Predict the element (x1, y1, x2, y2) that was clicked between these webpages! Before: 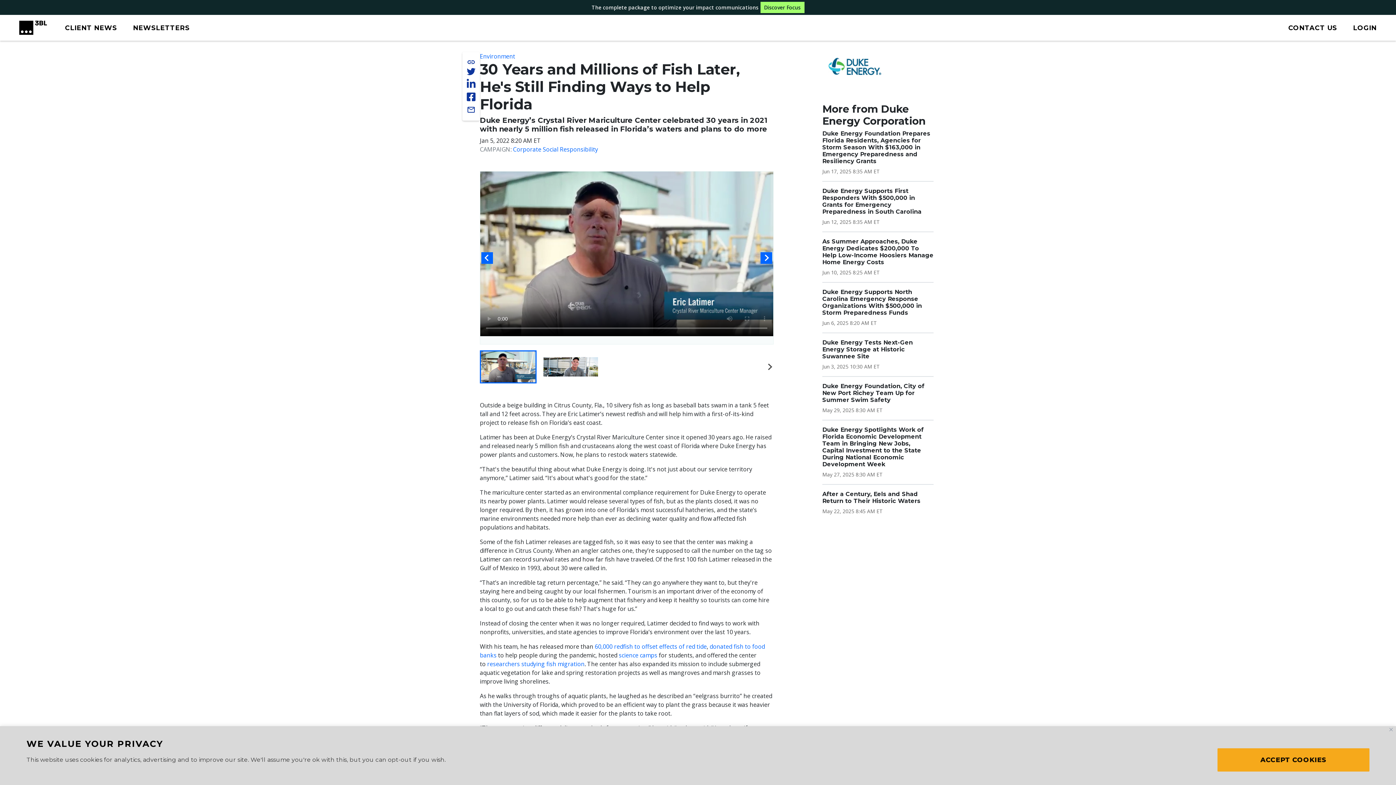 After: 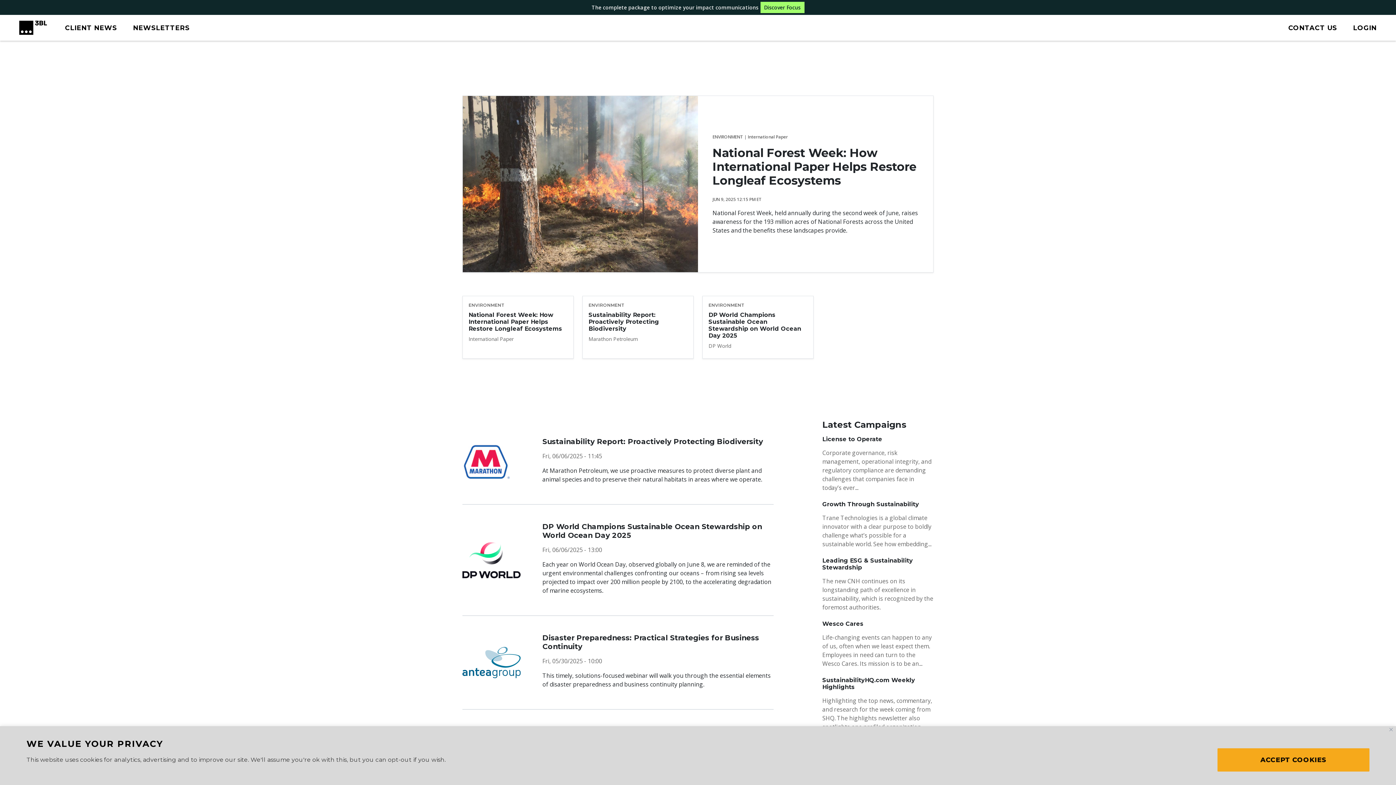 Action: bbox: (480, 52, 515, 60) label: Environment